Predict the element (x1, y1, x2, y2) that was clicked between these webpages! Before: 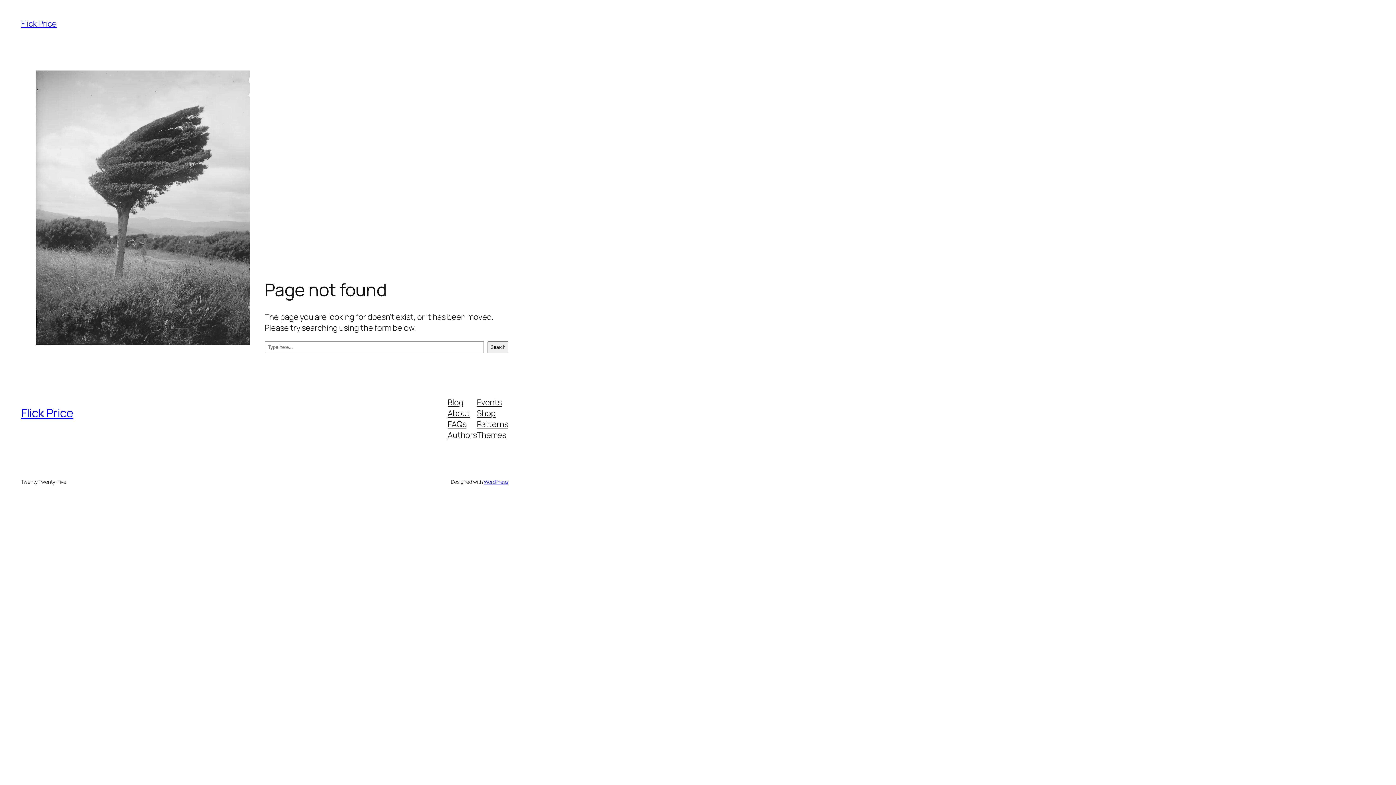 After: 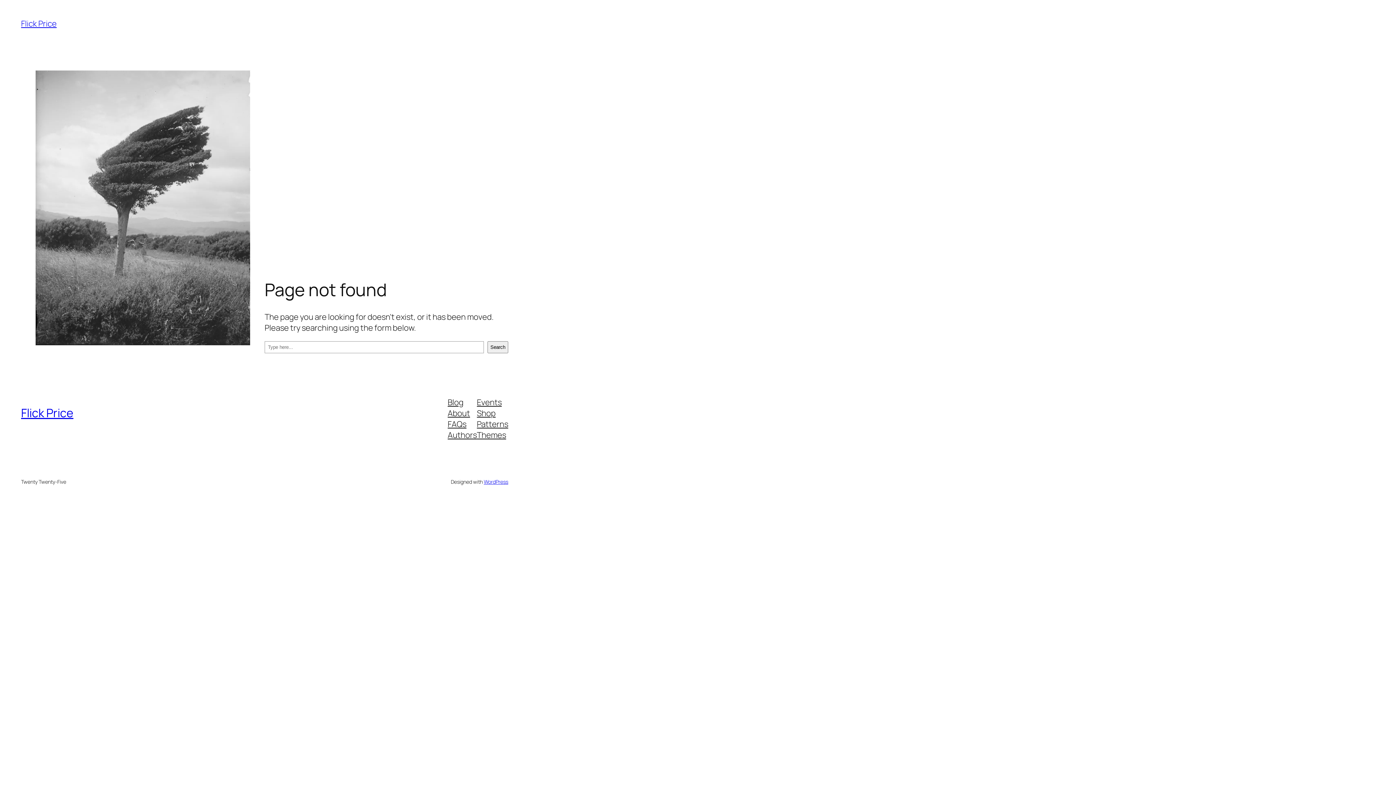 Action: label: Events bbox: (477, 396, 501, 407)